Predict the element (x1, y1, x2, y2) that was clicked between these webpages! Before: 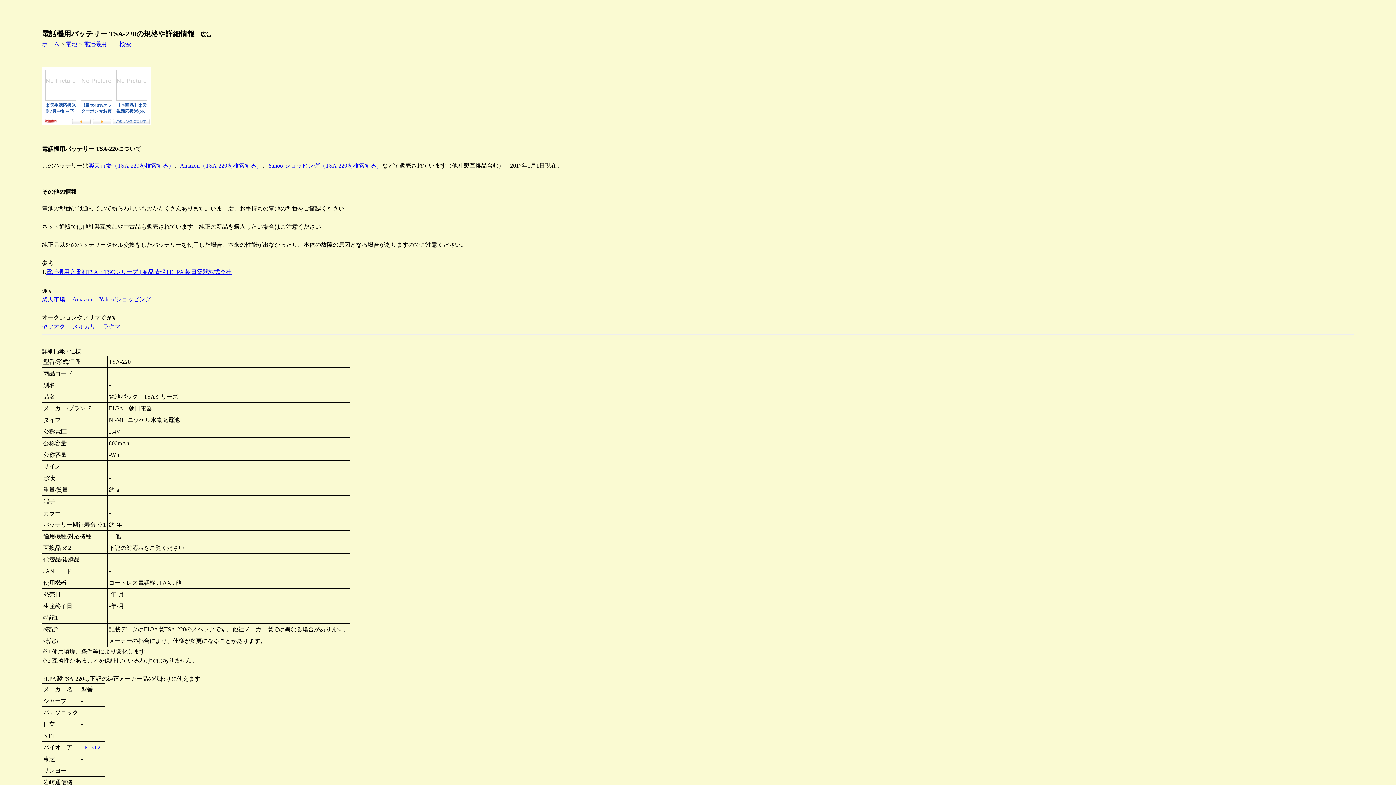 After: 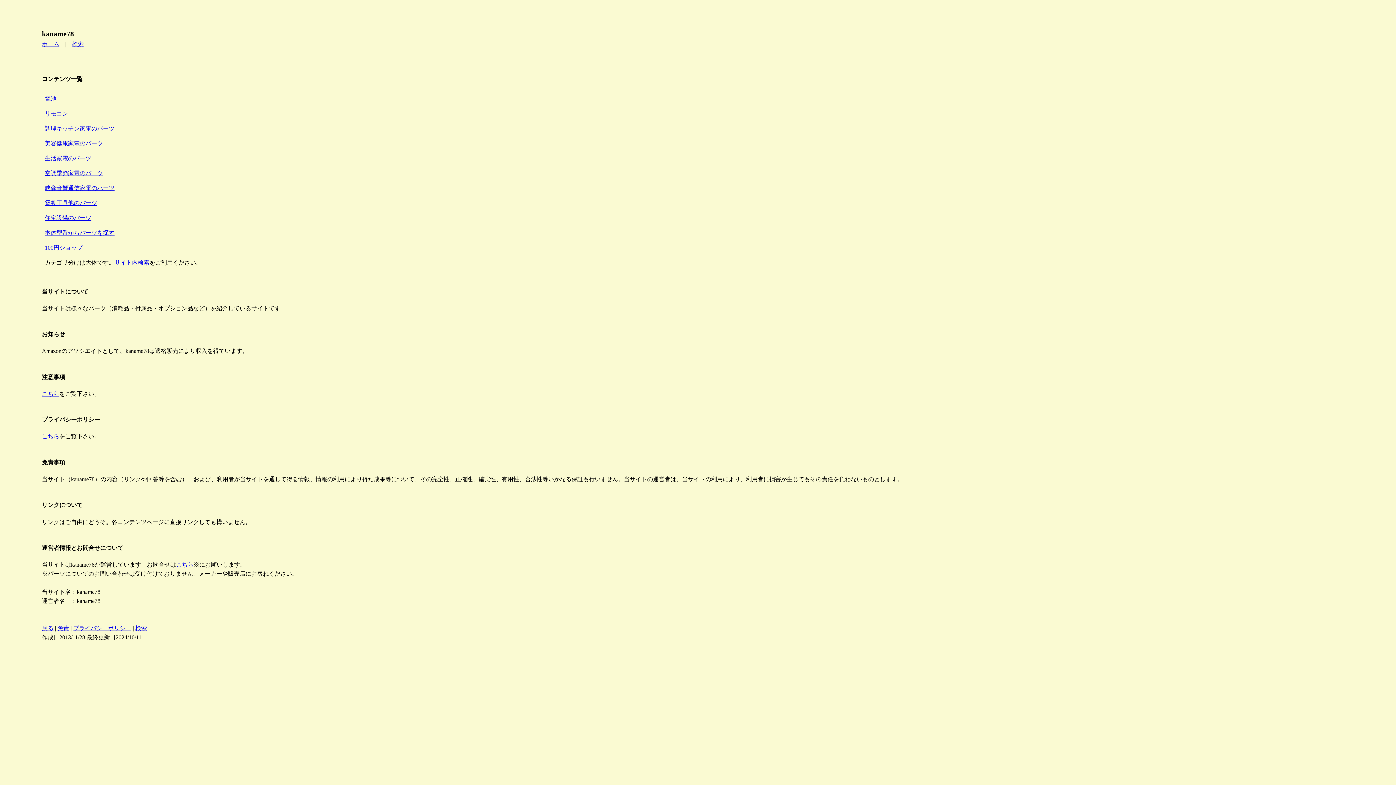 Action: bbox: (41, 41, 59, 47) label: ホーム